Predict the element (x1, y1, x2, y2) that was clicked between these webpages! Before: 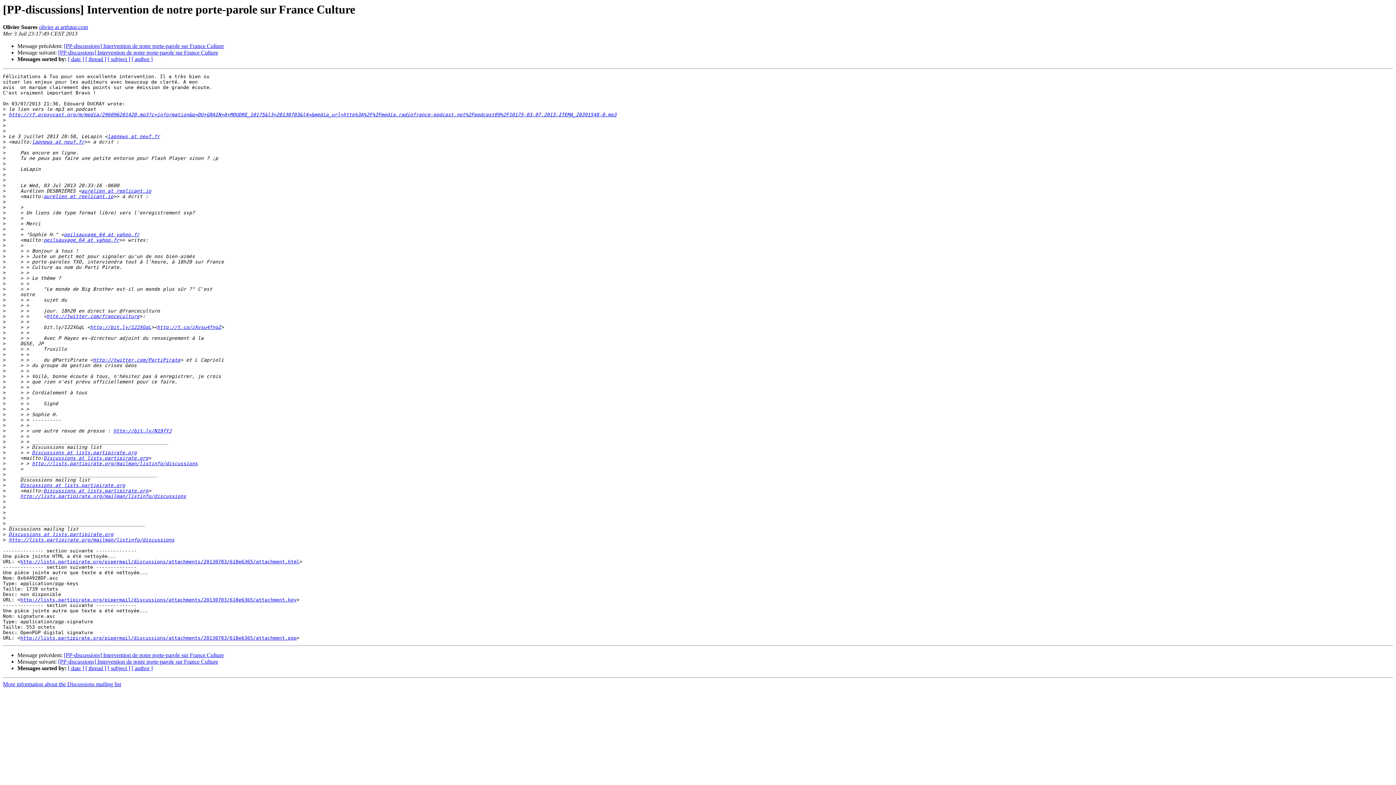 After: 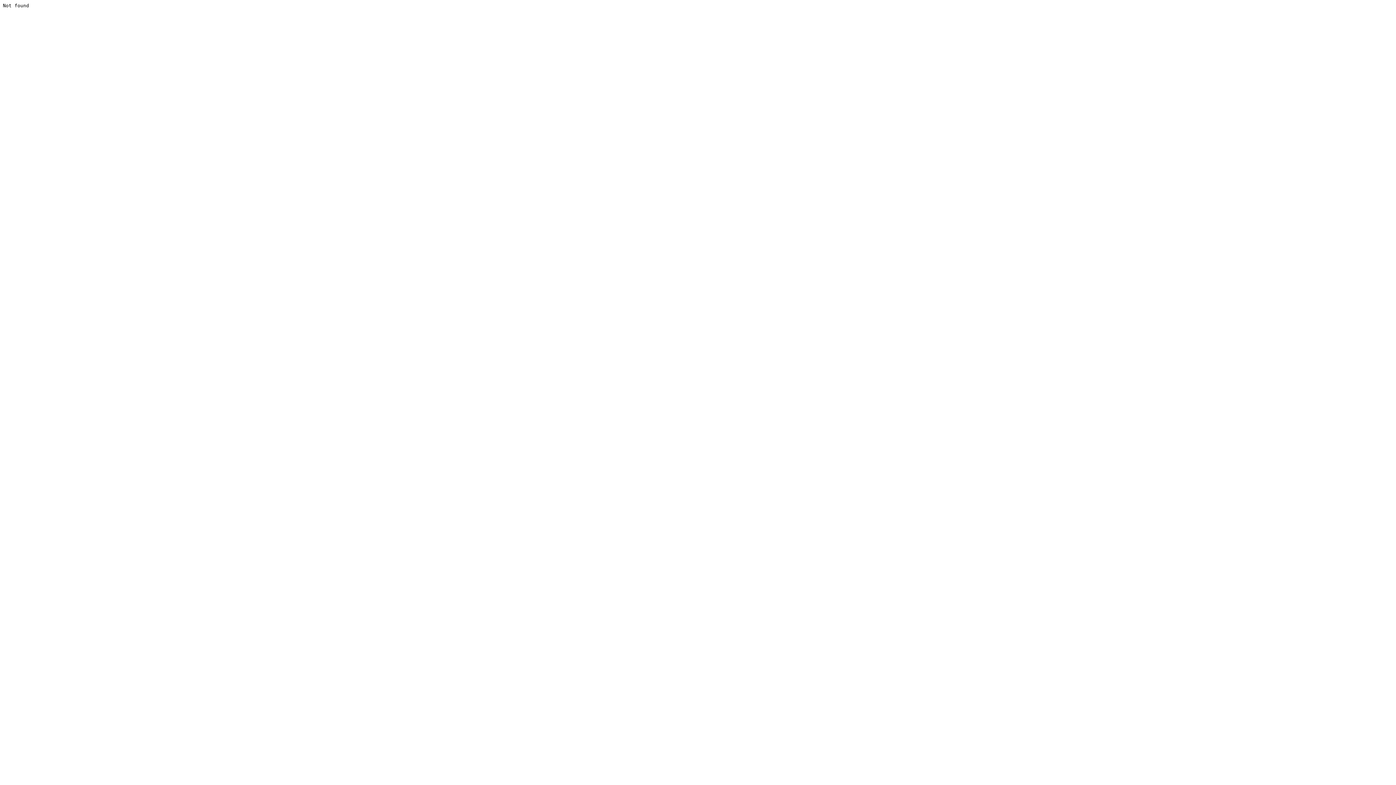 Action: label: http://rf.proxycast.org/m/media/296096201420.mp3?c=information&p=DU+GRAIN+A+MOUDRE_10175&l3=20130703&l4=&media_url=http%3A%2F%2Fmedia.radiofrance-podcast.net%2Fpodcast09%2F10175-03.07.2013-ITEMA_20391548-0.mp3 bbox: (8, 112, 616, 117)